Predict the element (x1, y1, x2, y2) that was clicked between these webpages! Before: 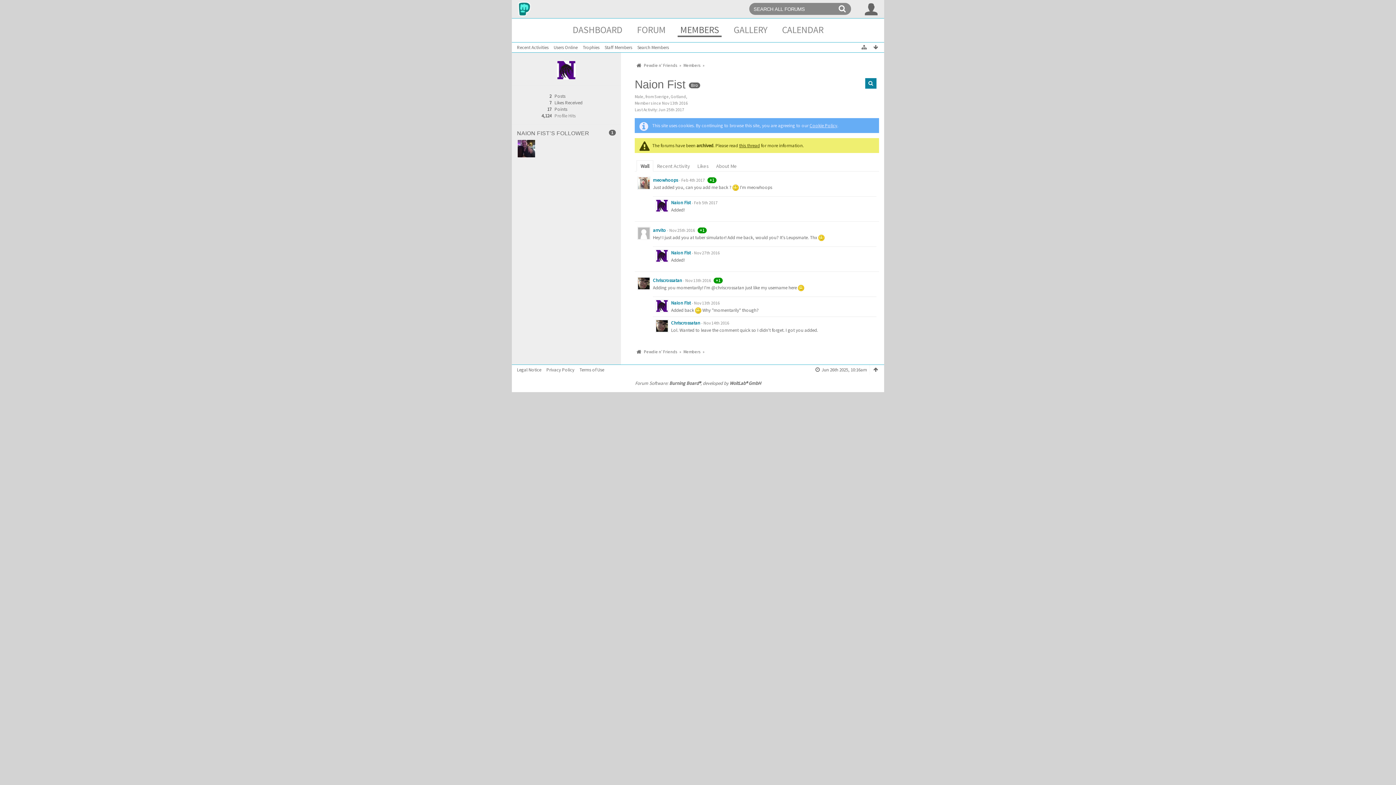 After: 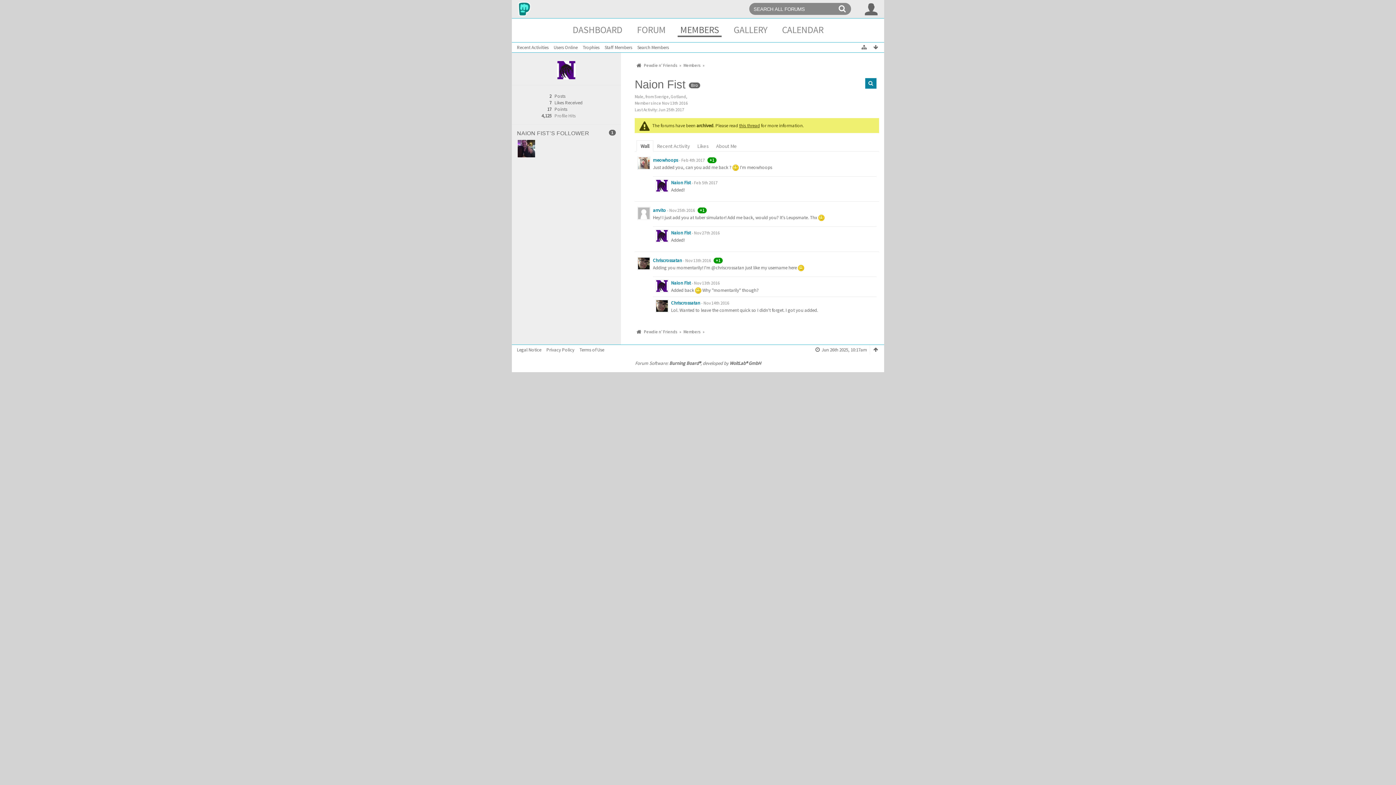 Action: bbox: (655, 199, 668, 212)